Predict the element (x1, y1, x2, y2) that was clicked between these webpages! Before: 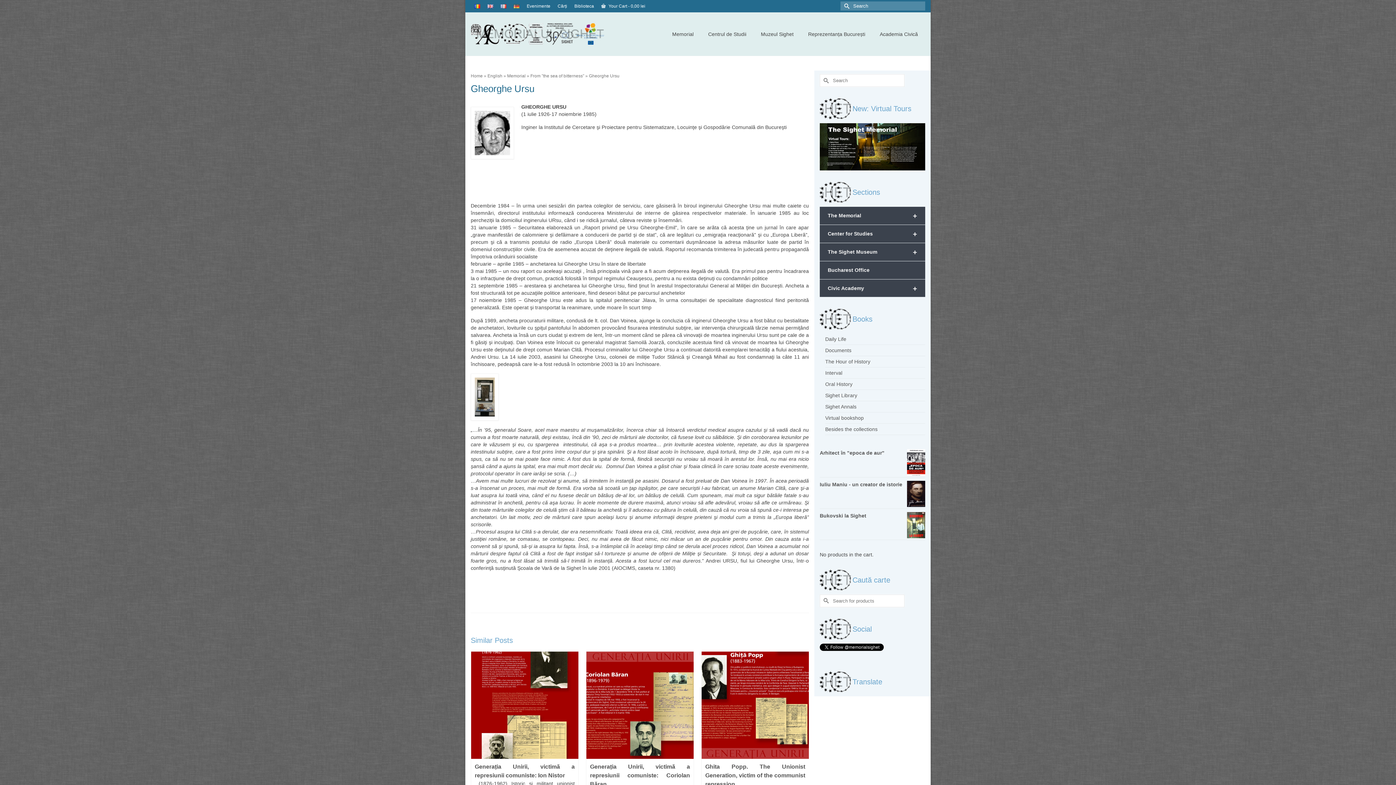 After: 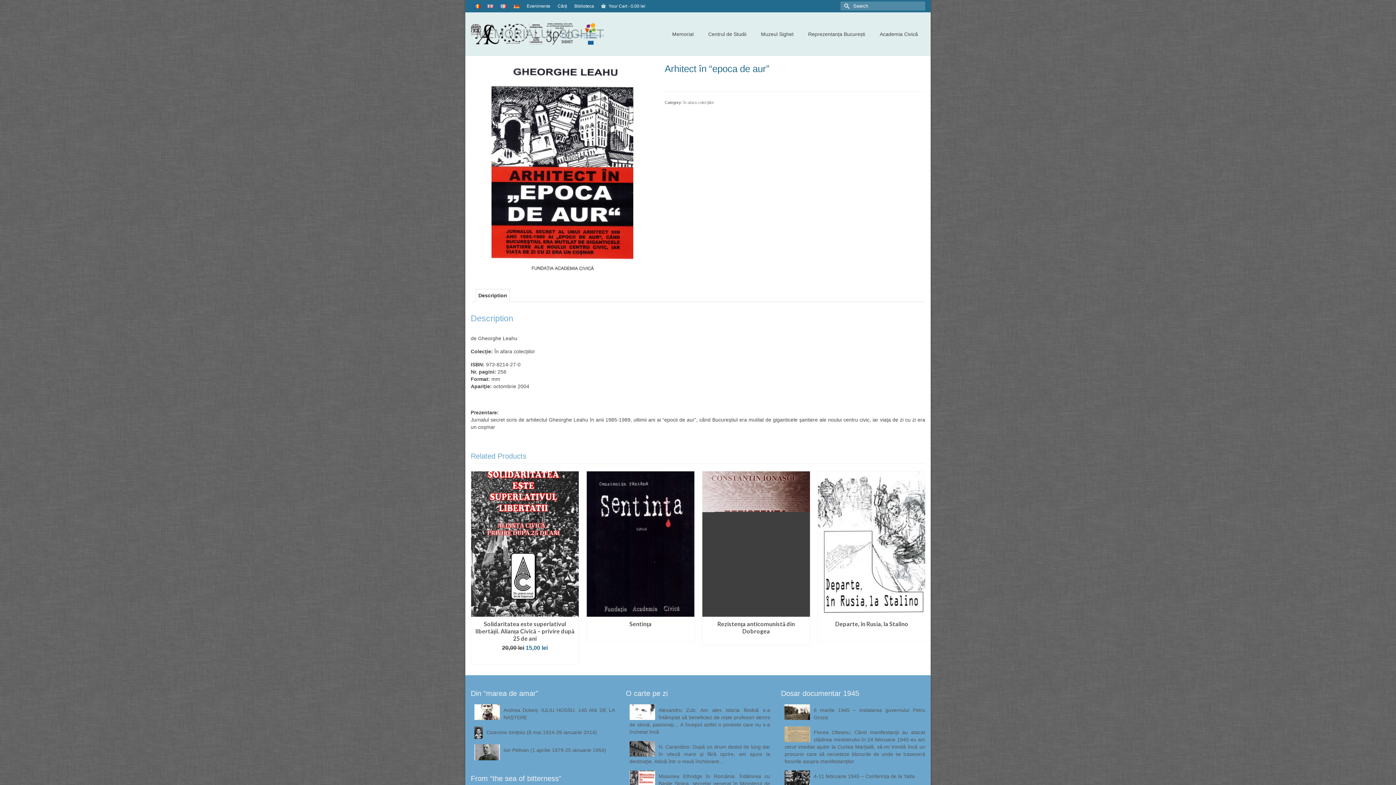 Action: label: Arhitect în "epoca de aur" bbox: (820, 447, 925, 458)